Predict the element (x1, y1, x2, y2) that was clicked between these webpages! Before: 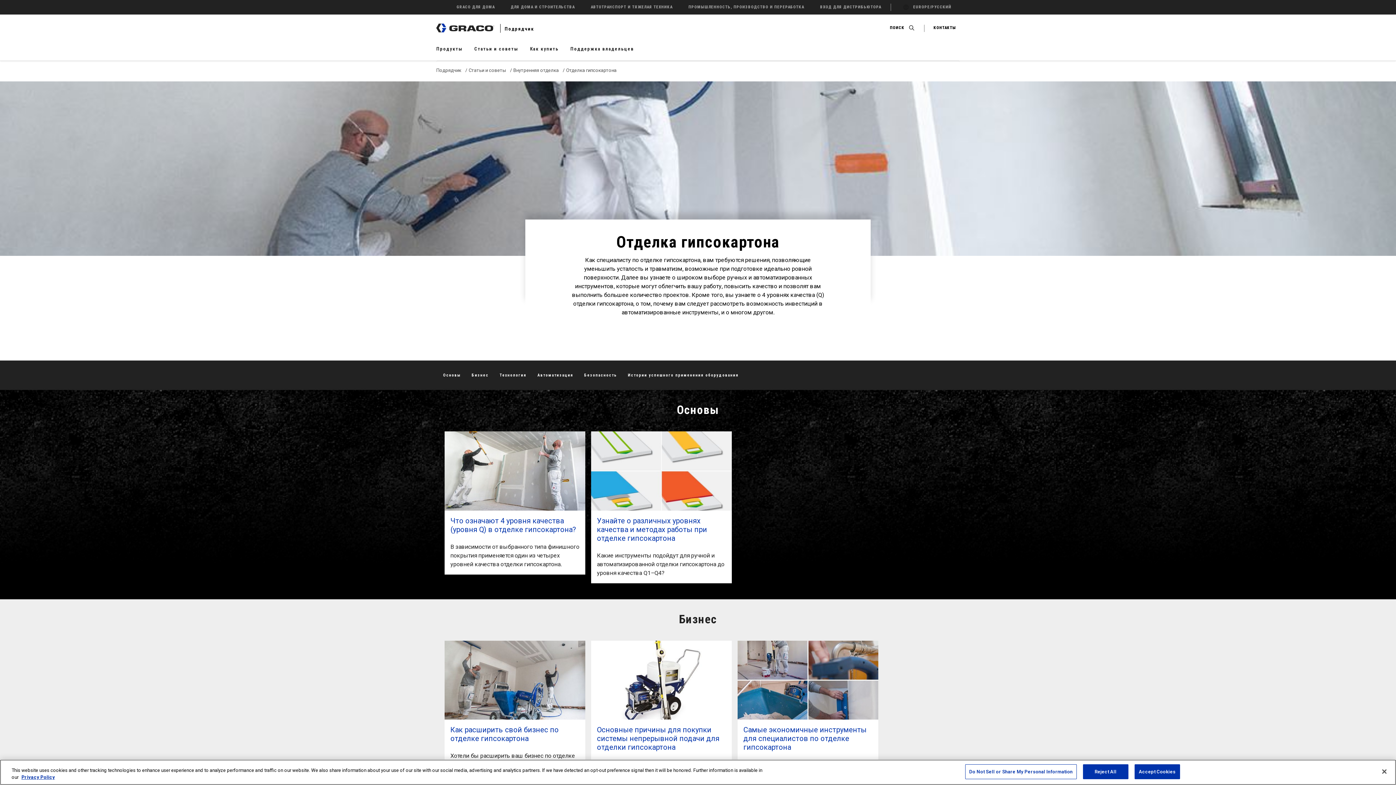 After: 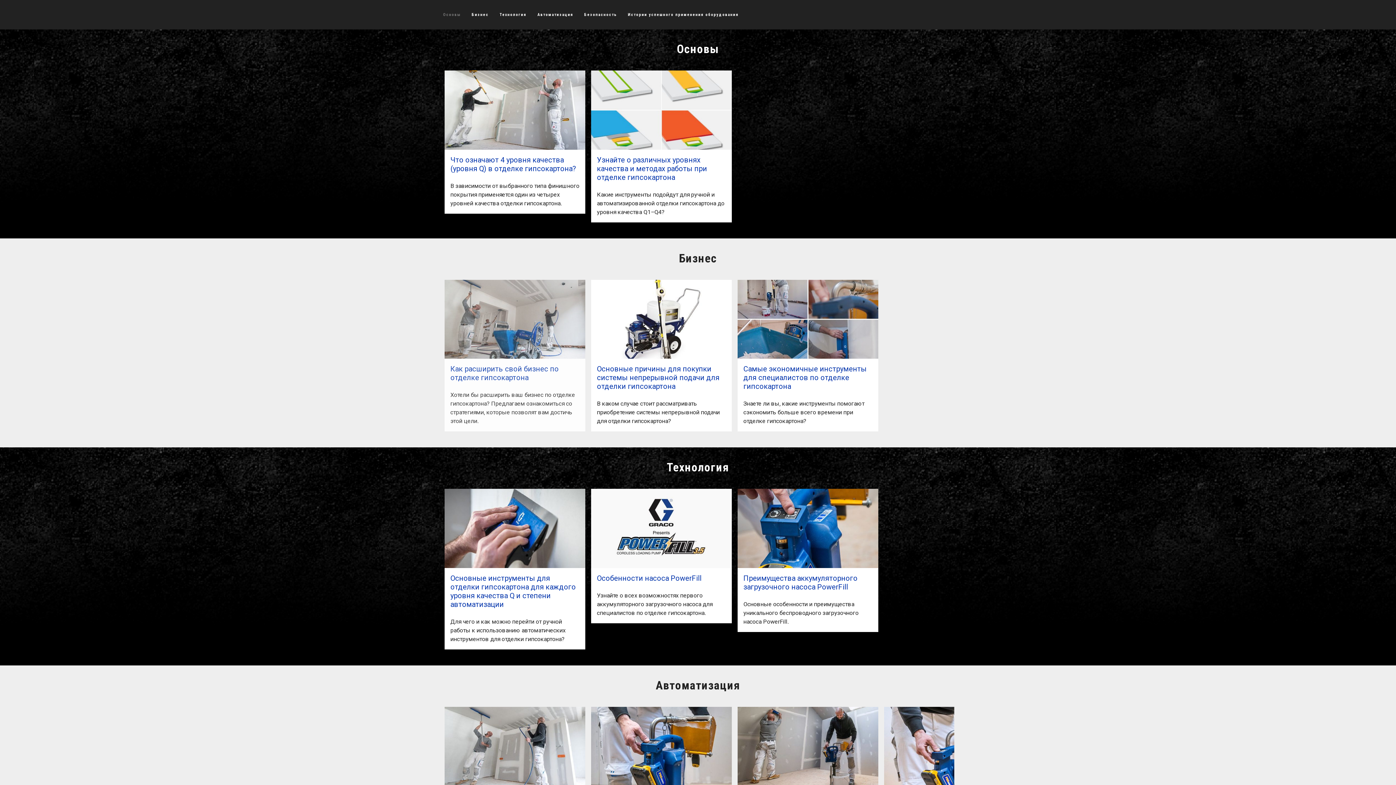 Action: label: Основы bbox: (439, 370, 464, 380)